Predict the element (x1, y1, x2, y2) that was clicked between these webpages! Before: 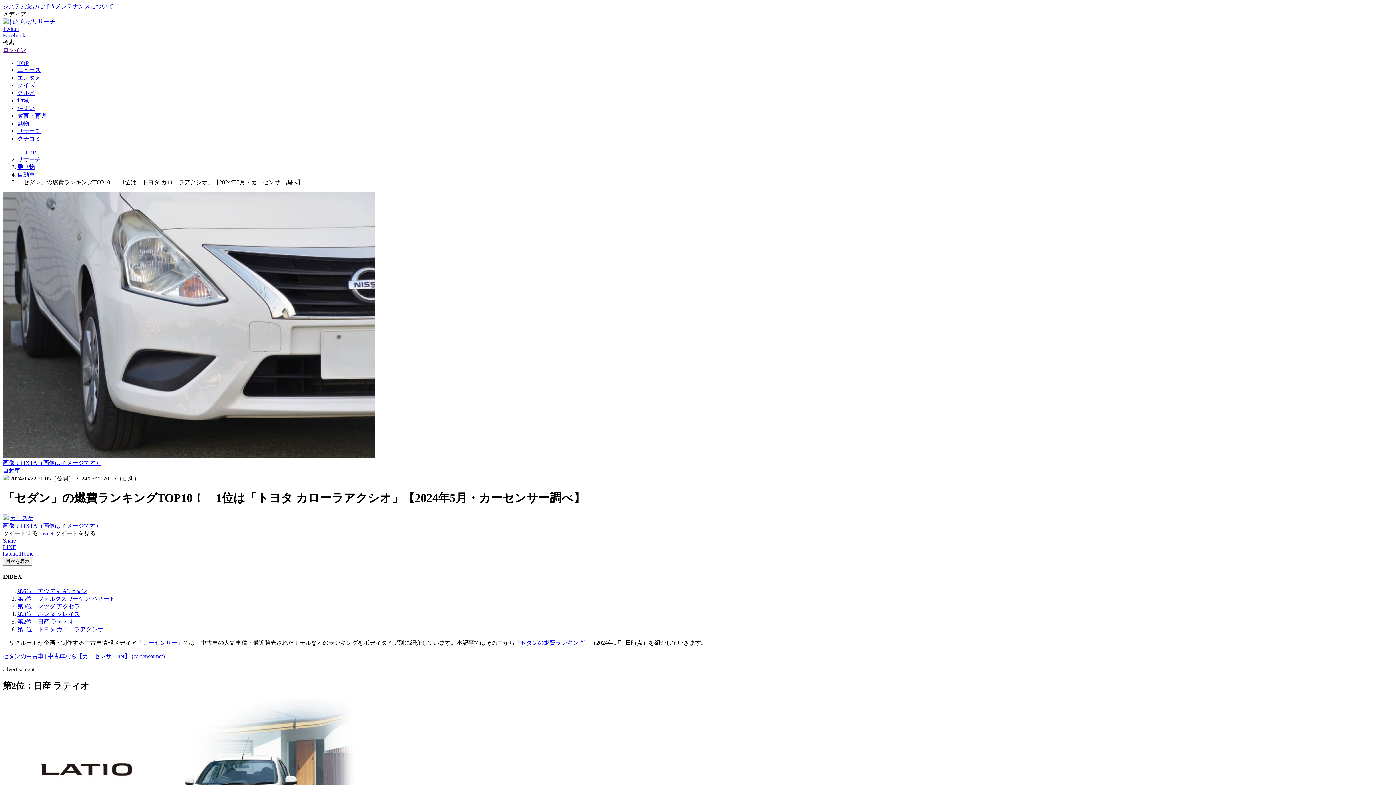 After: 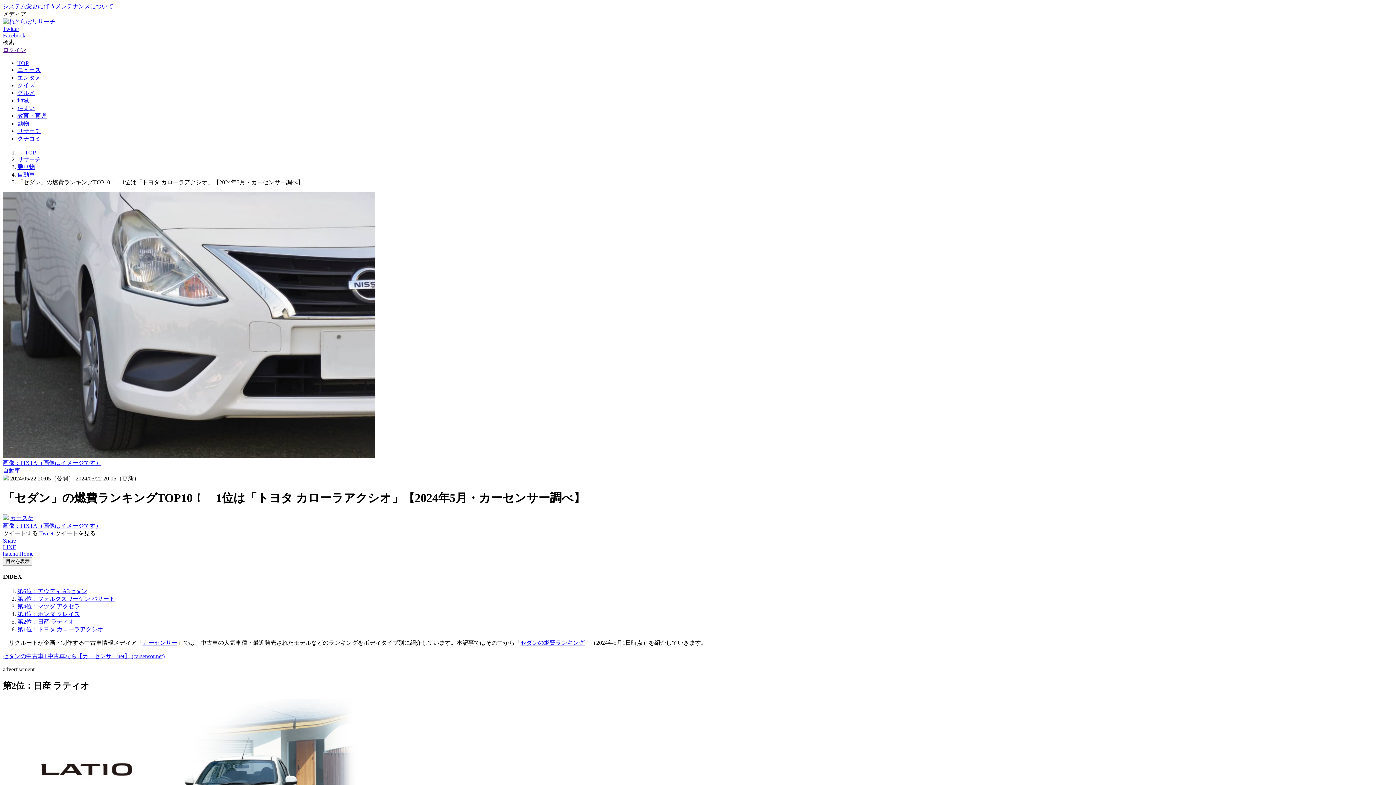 Action: label: Share bbox: (2, 537, 16, 543)